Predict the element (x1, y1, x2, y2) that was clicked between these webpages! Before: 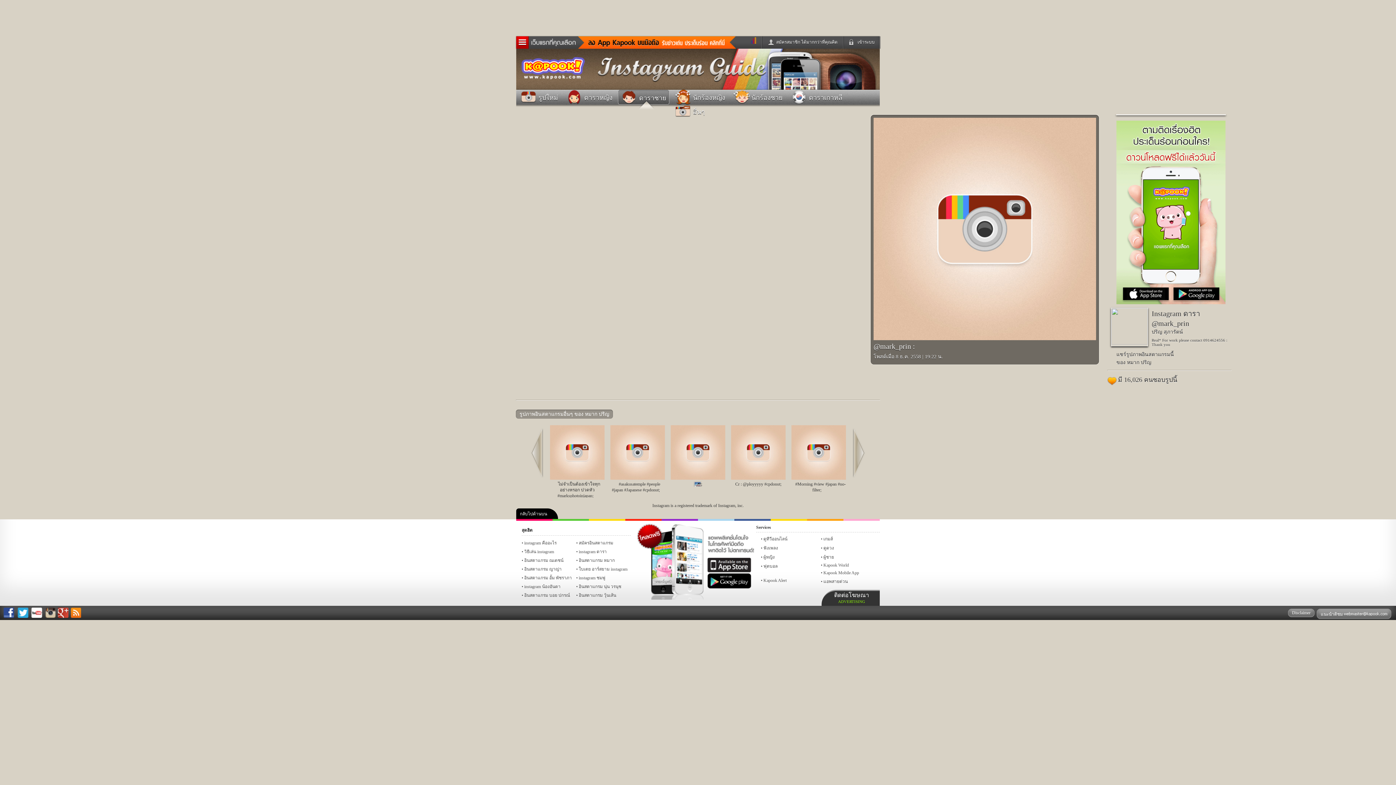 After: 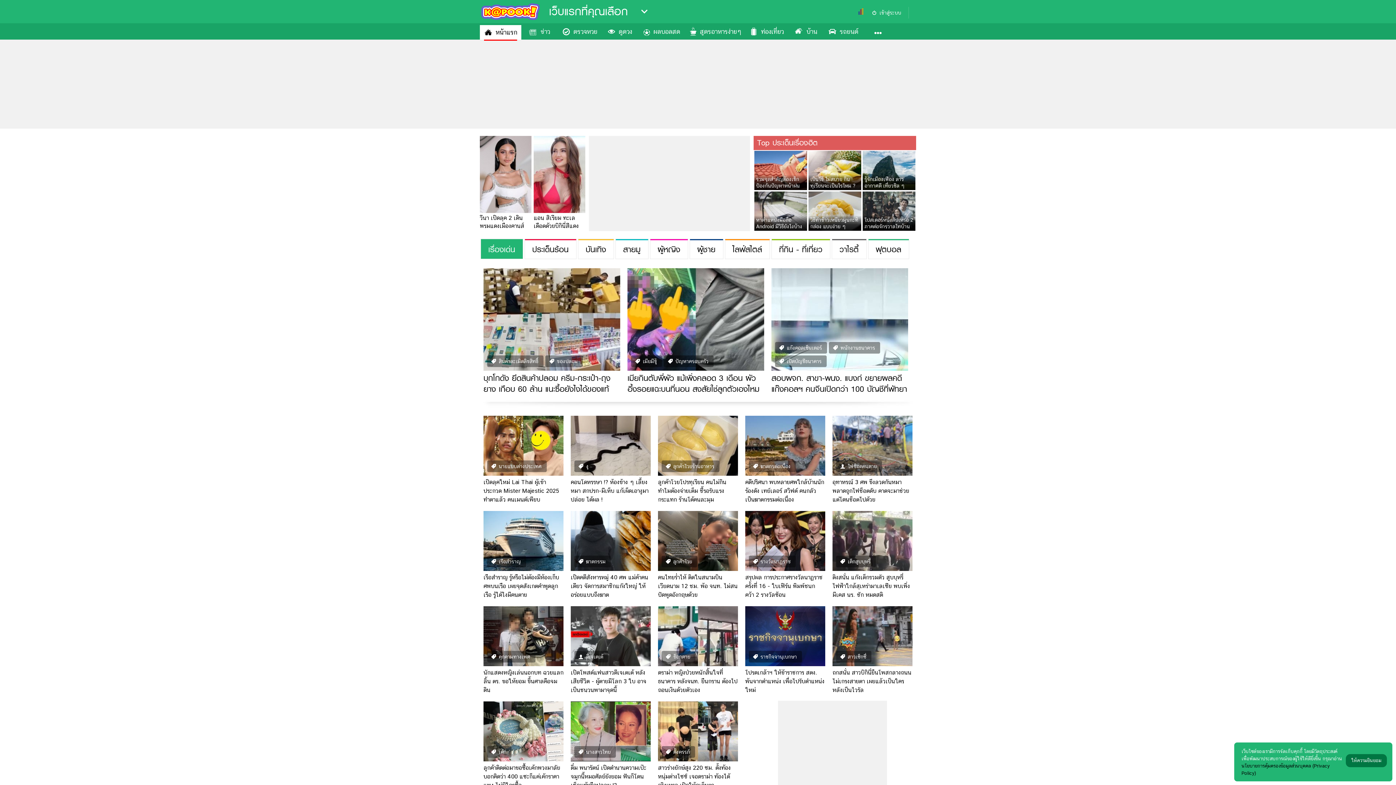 Action: bbox: (518, 79, 586, 84)